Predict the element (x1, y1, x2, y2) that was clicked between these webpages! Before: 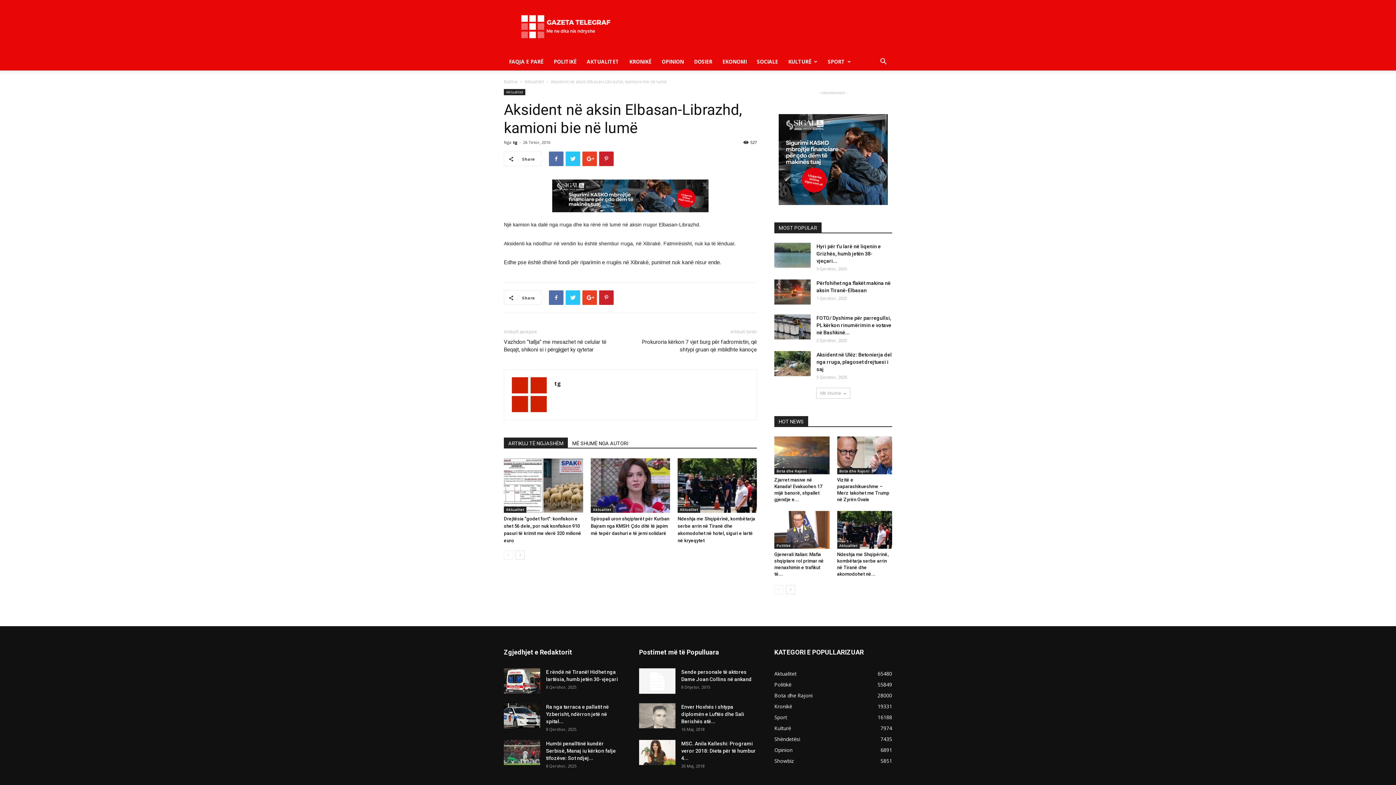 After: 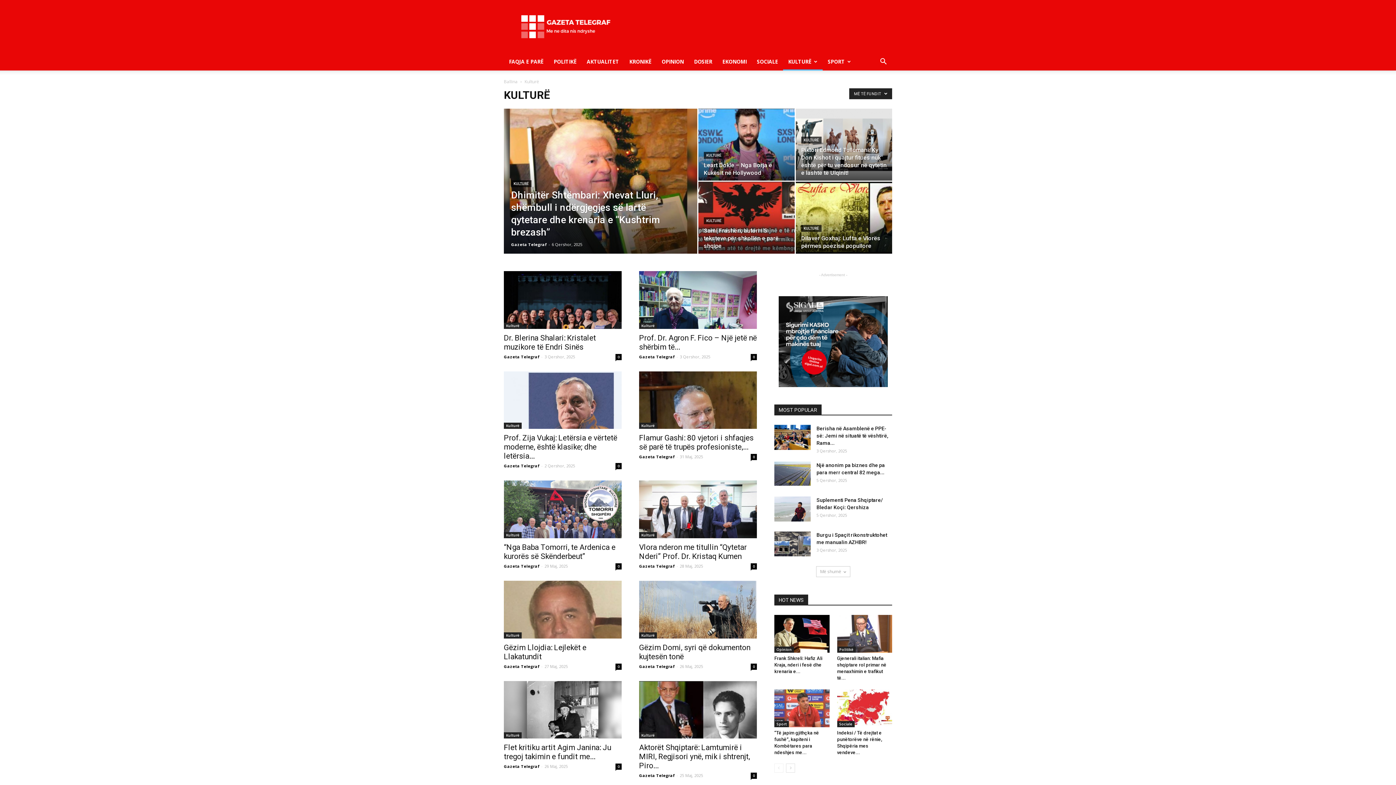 Action: label: KULTURË bbox: (783, 53, 822, 70)